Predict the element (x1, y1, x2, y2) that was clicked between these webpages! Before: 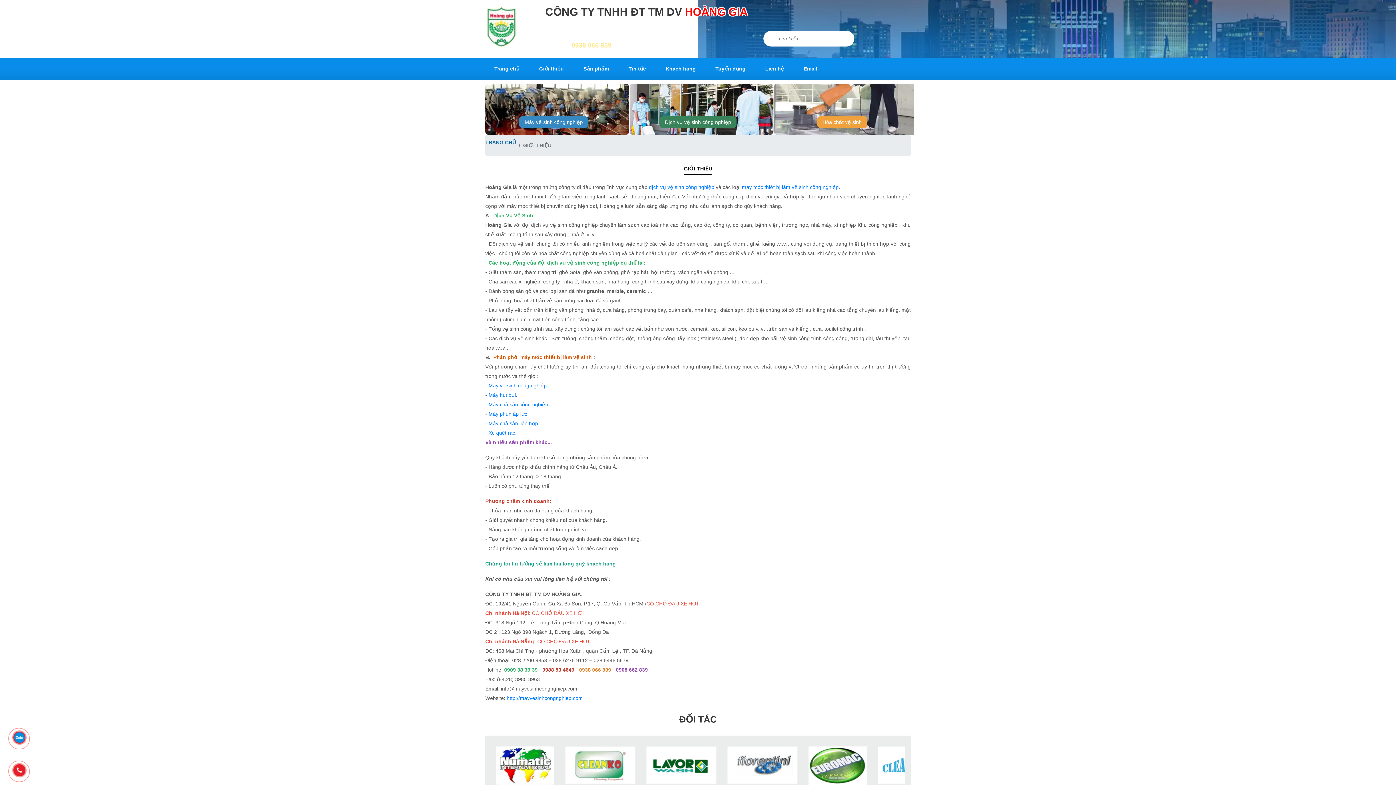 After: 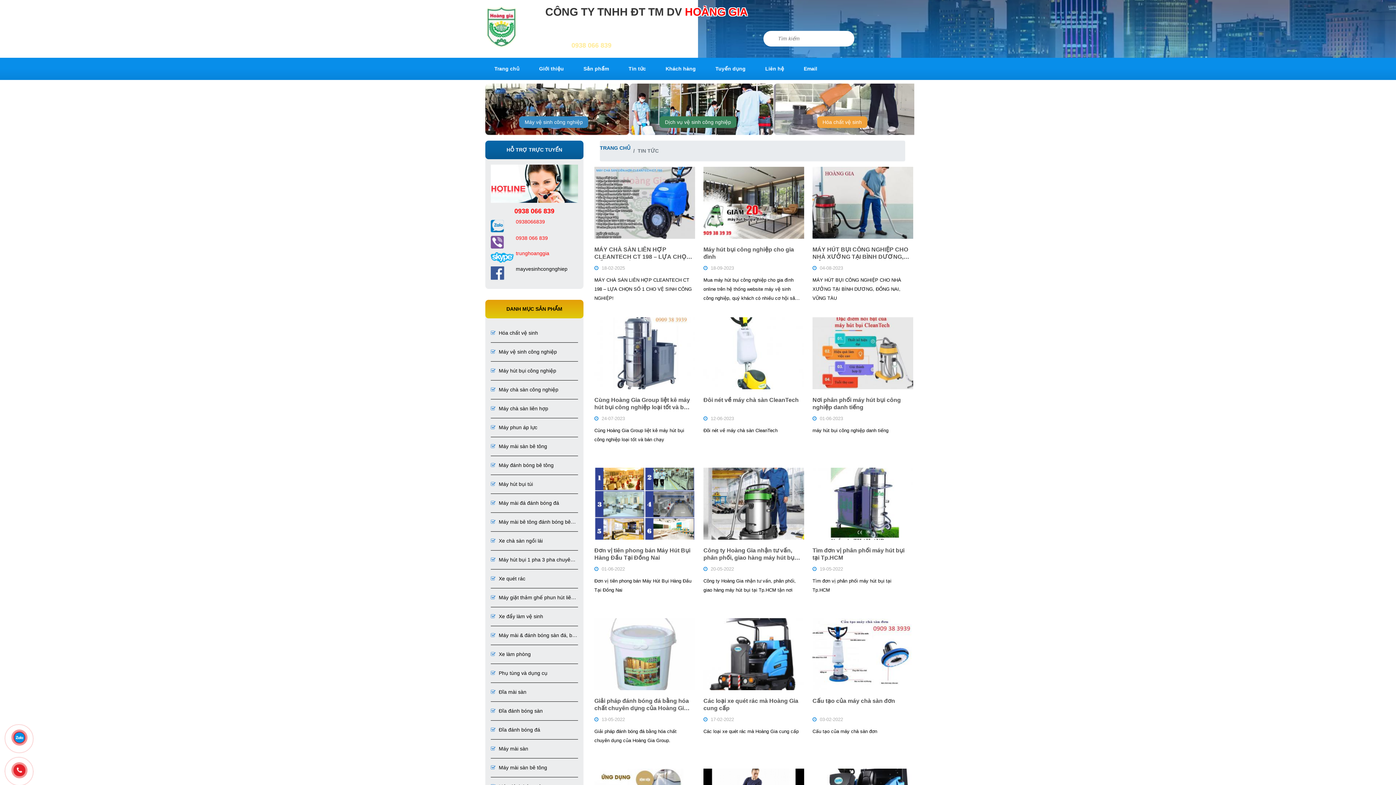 Action: label: Tin tức bbox: (628, 65, 646, 71)